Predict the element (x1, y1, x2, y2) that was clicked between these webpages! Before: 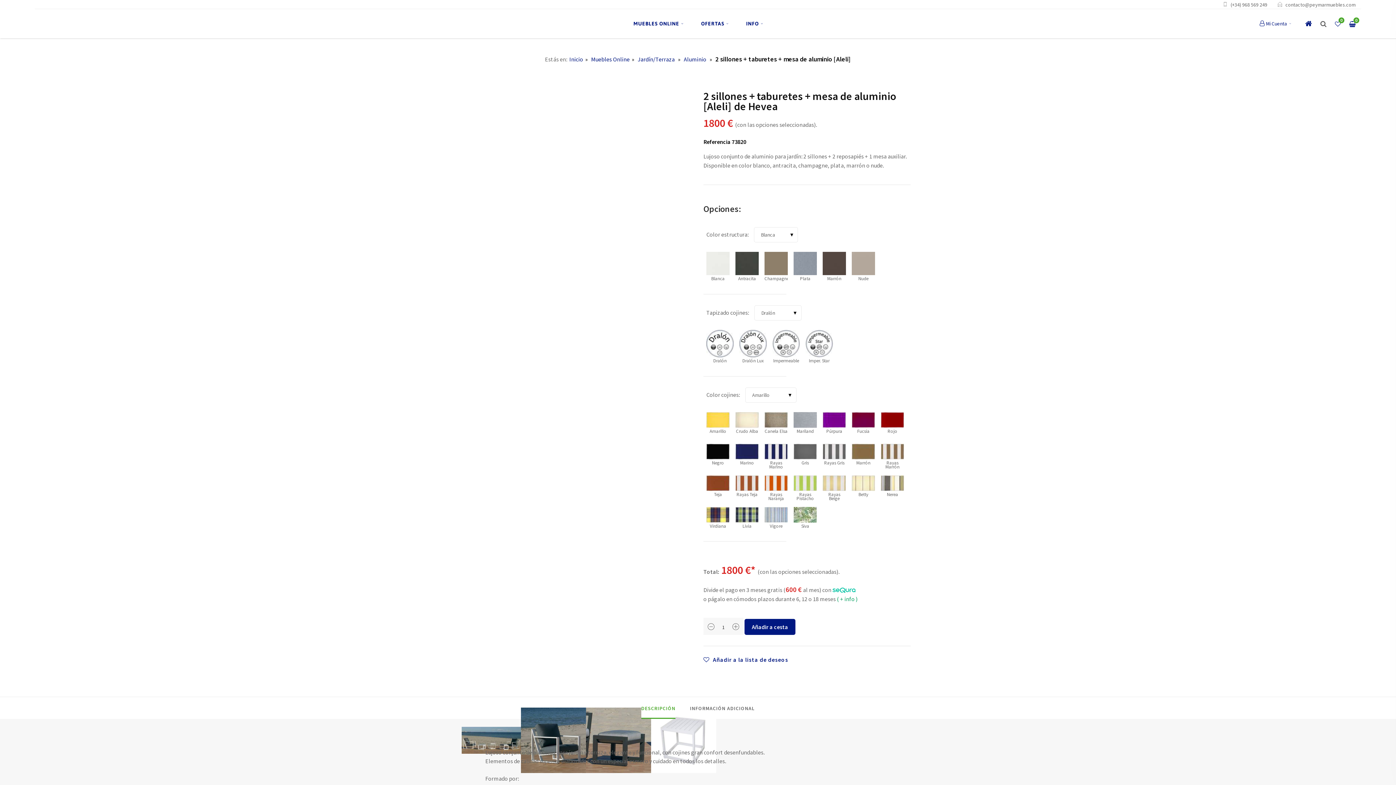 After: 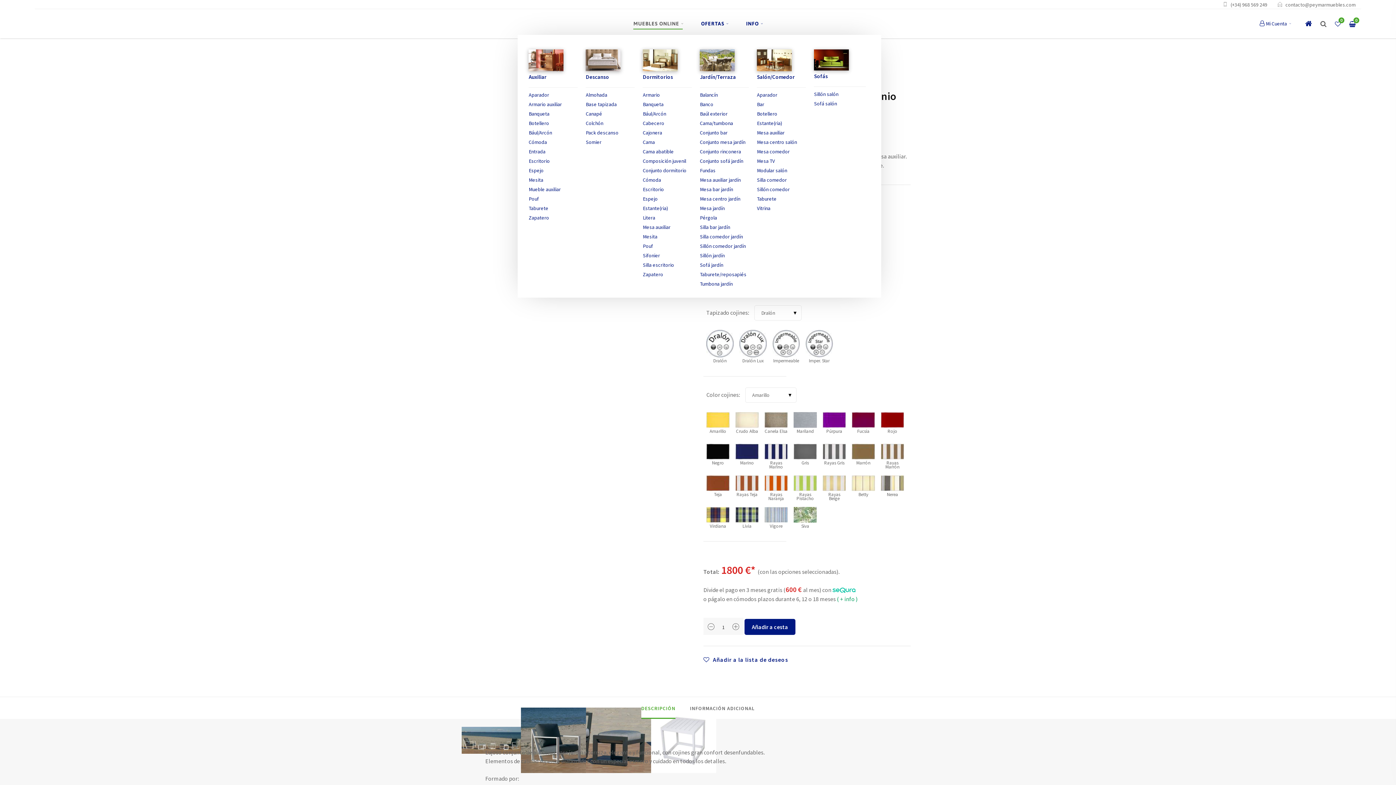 Action: label: MUEBLES ONLINE bbox: (633, 12, 683, 34)